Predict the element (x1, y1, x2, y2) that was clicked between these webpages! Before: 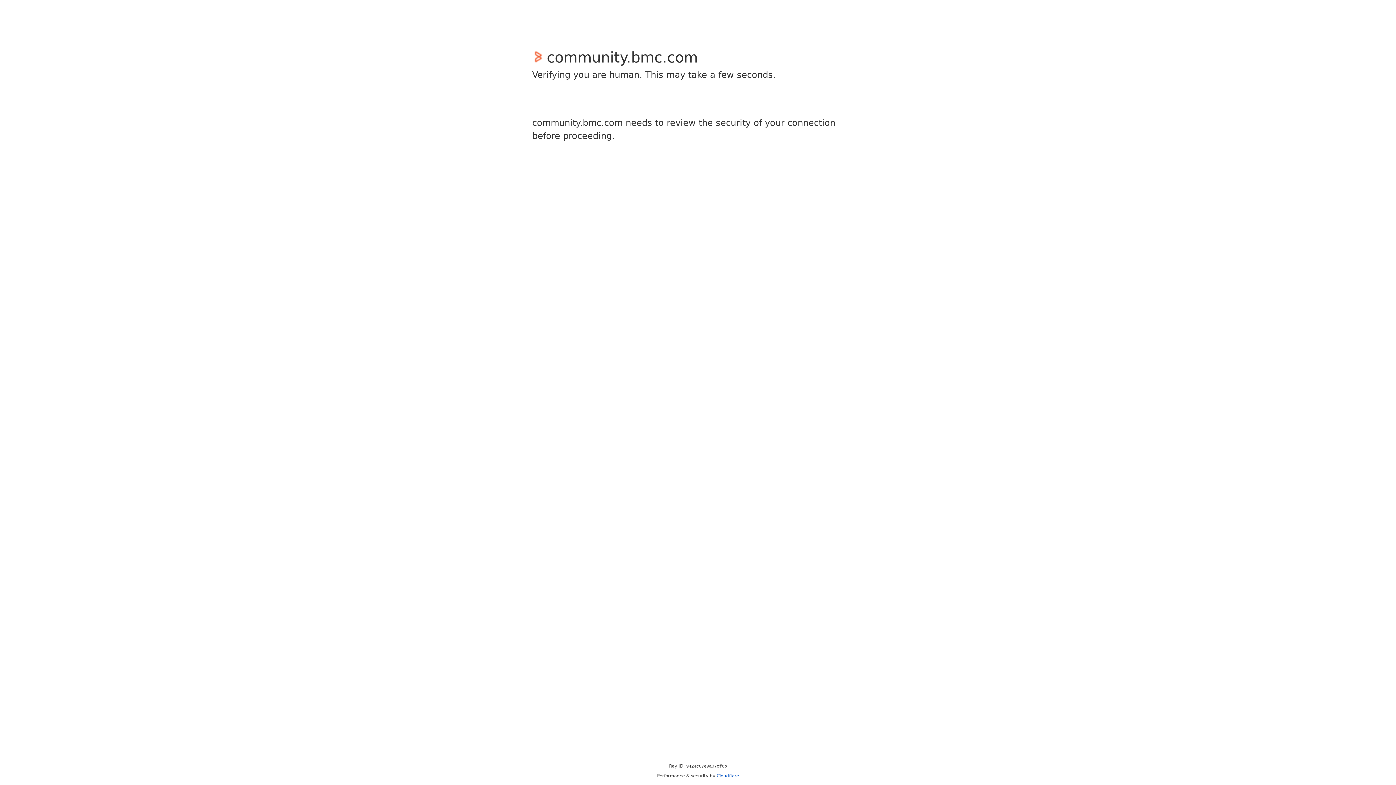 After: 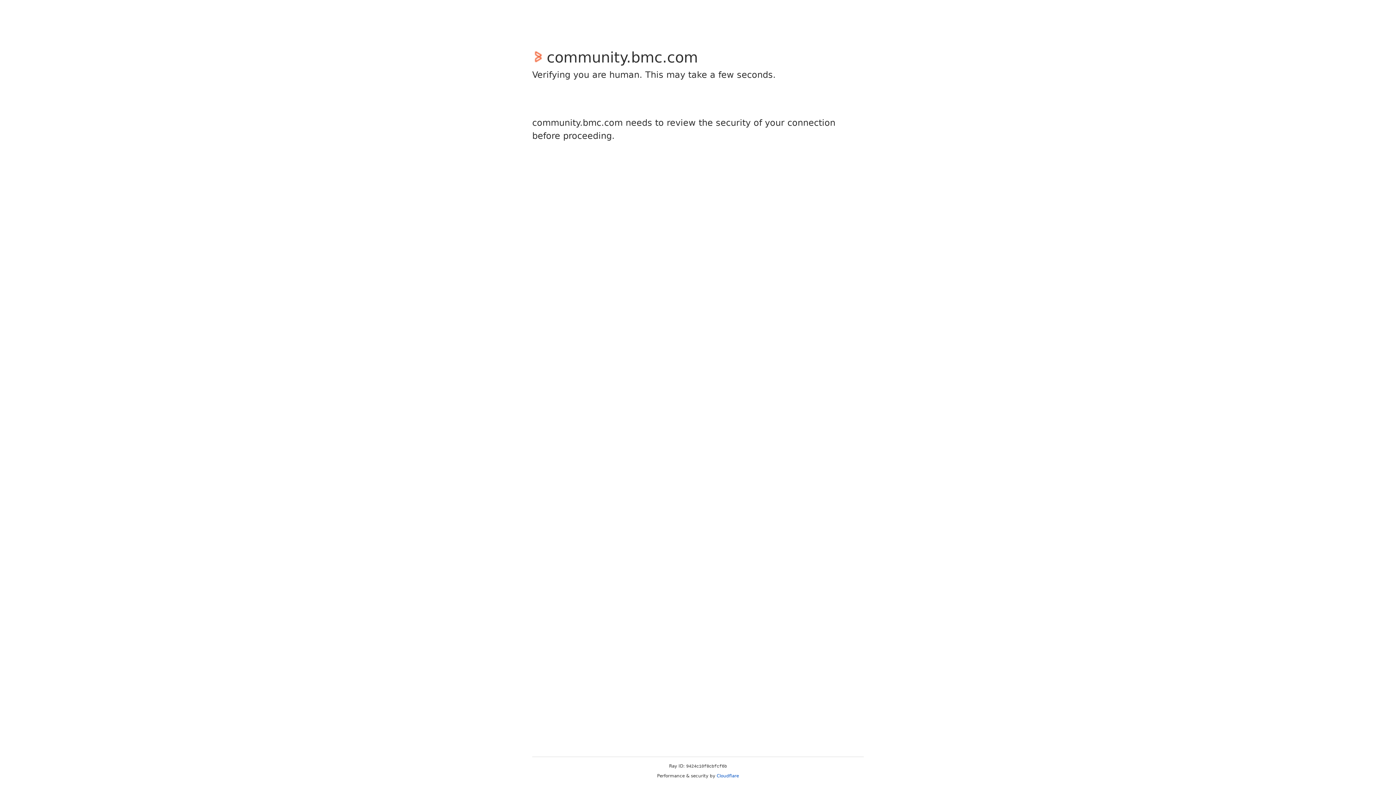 Action: label: Cloudflare bbox: (716, 773, 739, 778)